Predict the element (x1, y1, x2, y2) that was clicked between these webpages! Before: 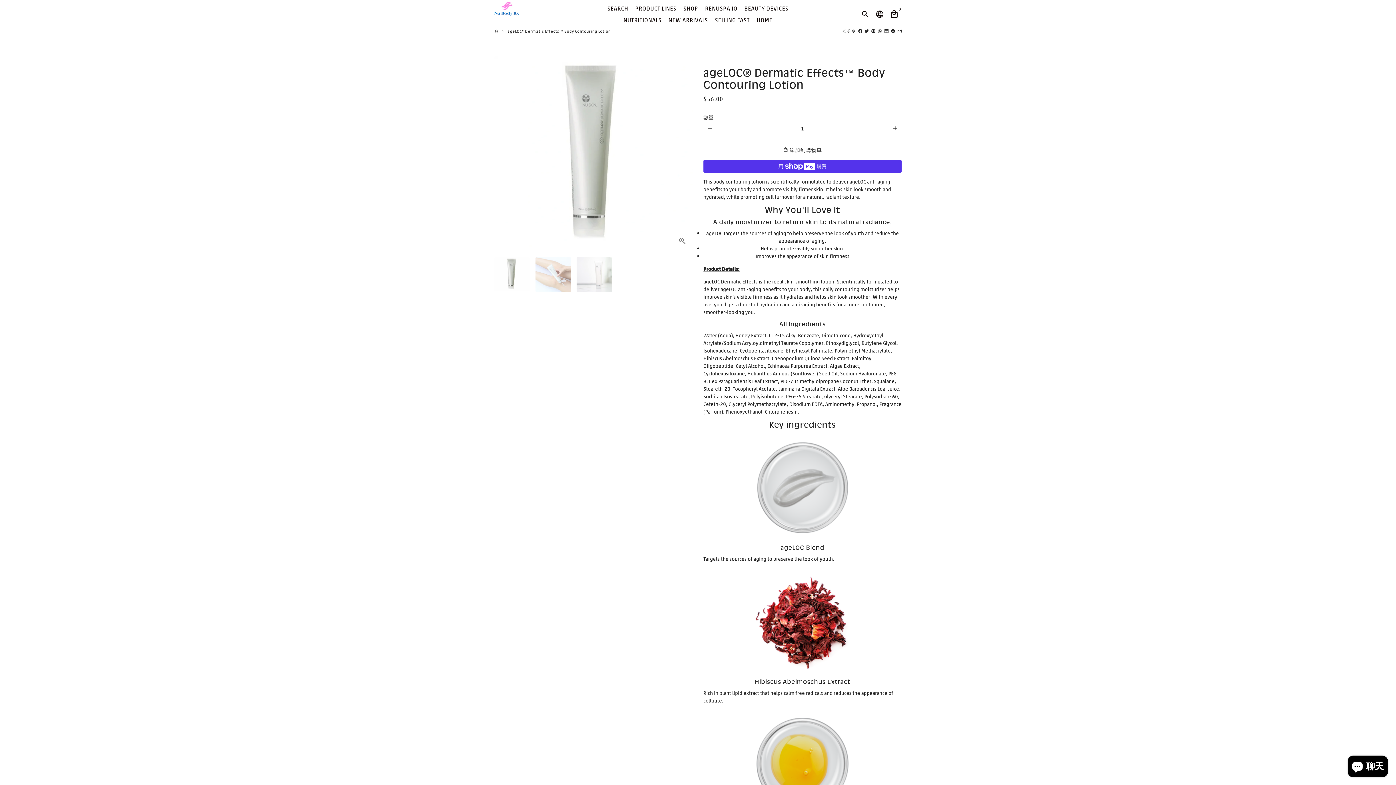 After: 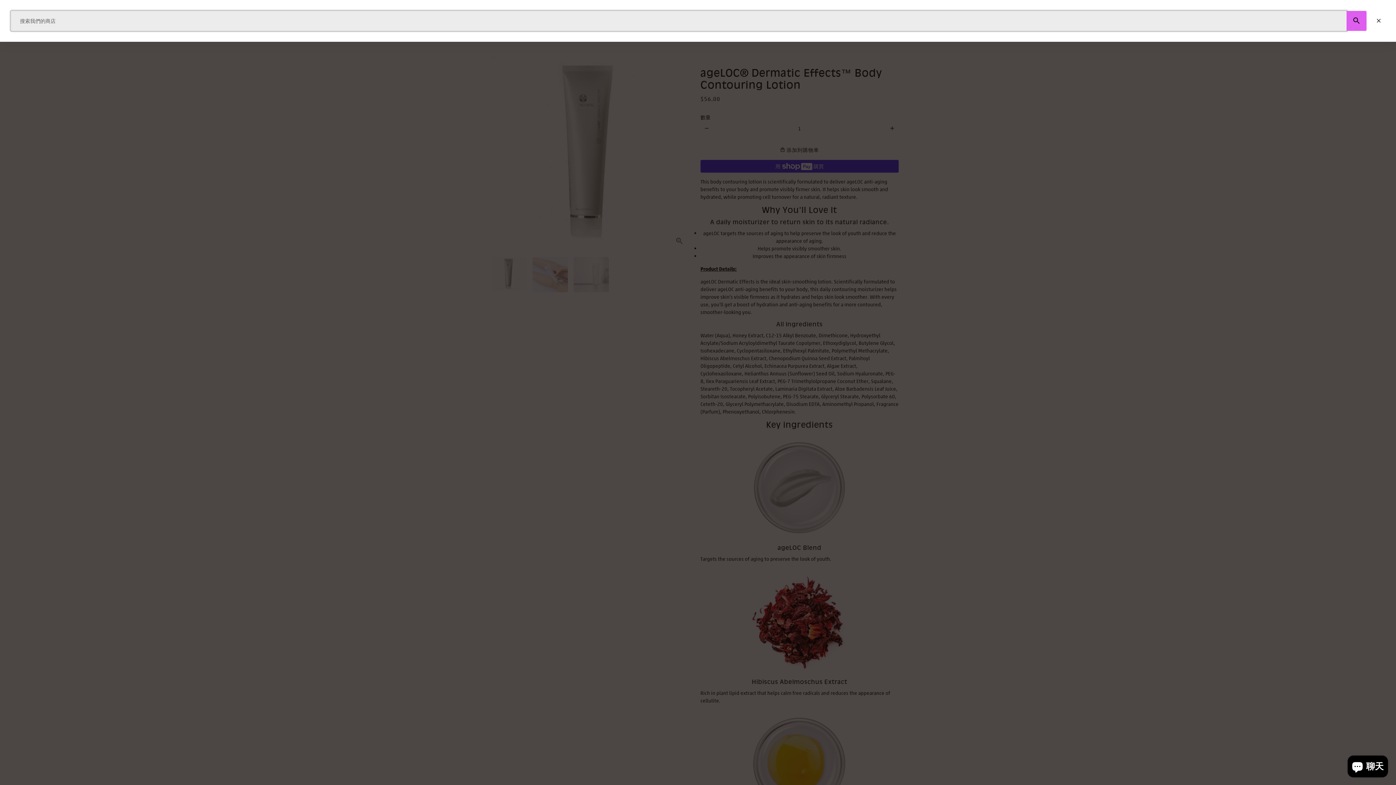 Action: bbox: (858, 6, 872, 21) label: 搜索